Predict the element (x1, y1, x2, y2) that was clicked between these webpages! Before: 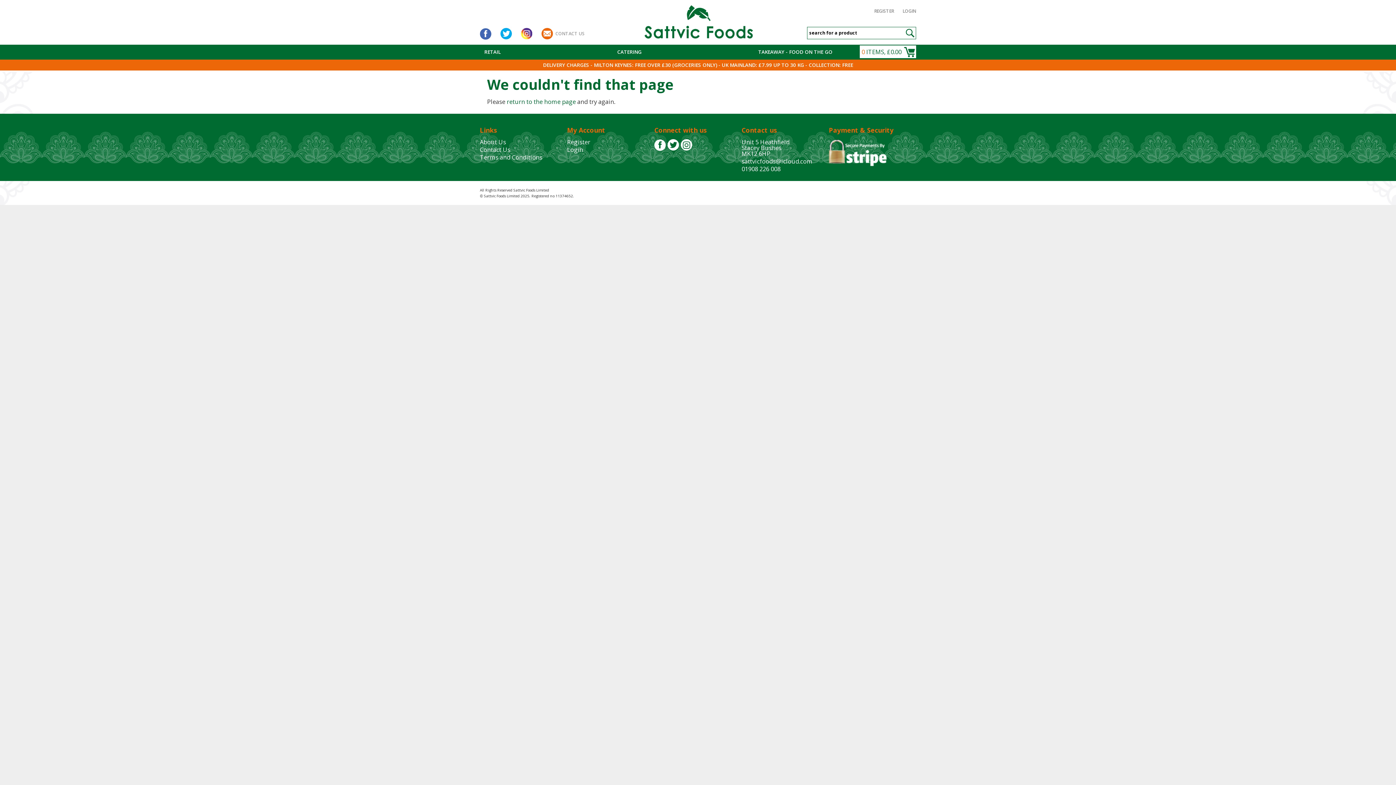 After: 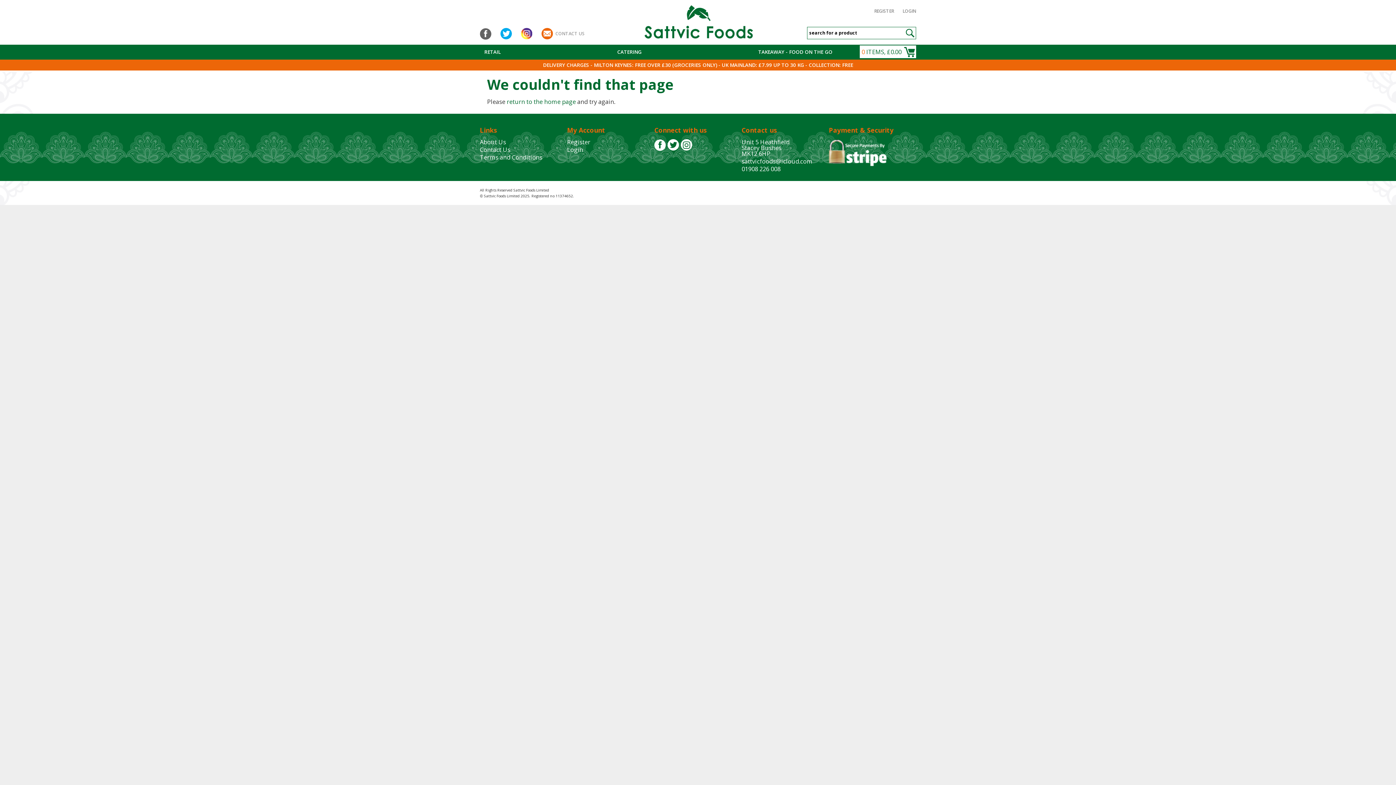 Action: label: facebook bbox: (480, 28, 491, 39)